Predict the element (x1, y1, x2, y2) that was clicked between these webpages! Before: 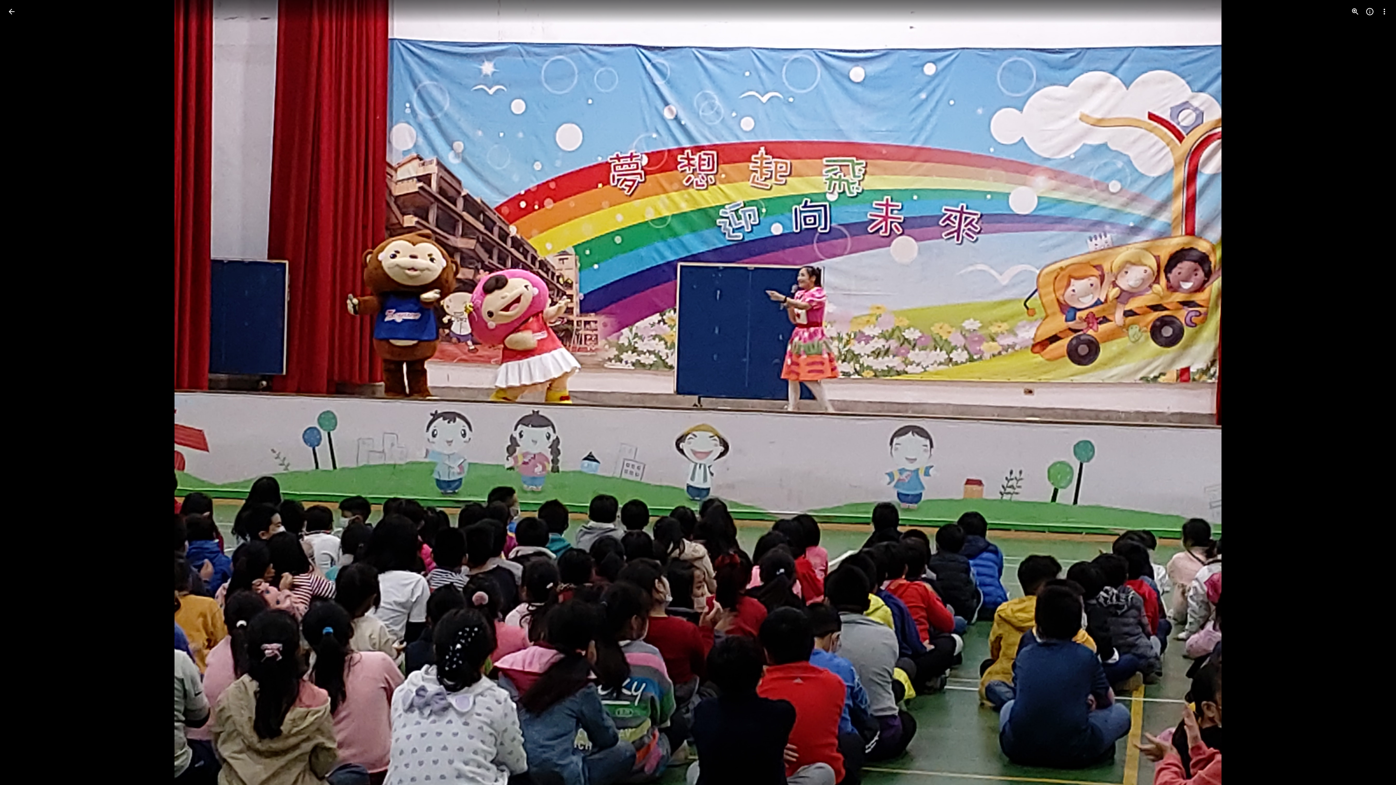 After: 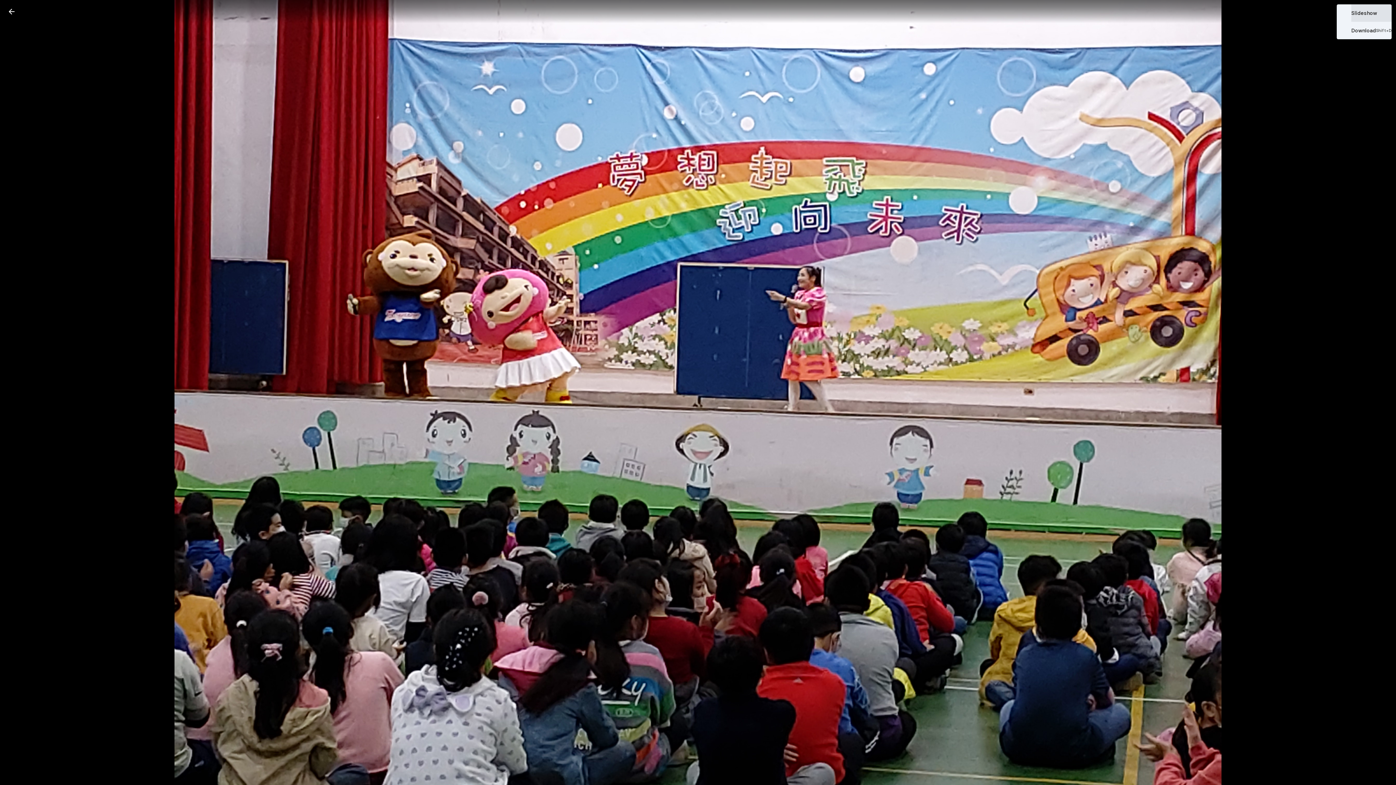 Action: bbox: (1377, 4, 1392, 18) label: More options